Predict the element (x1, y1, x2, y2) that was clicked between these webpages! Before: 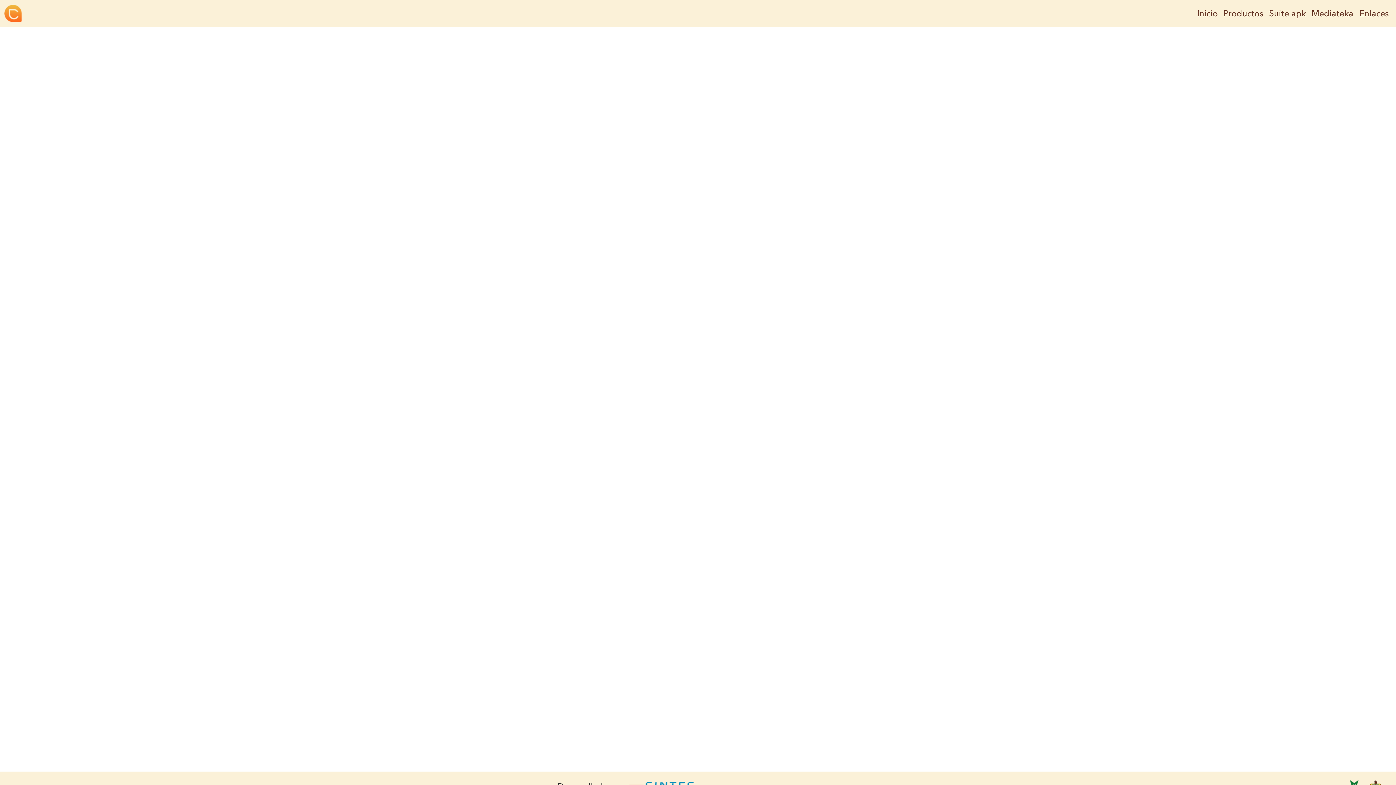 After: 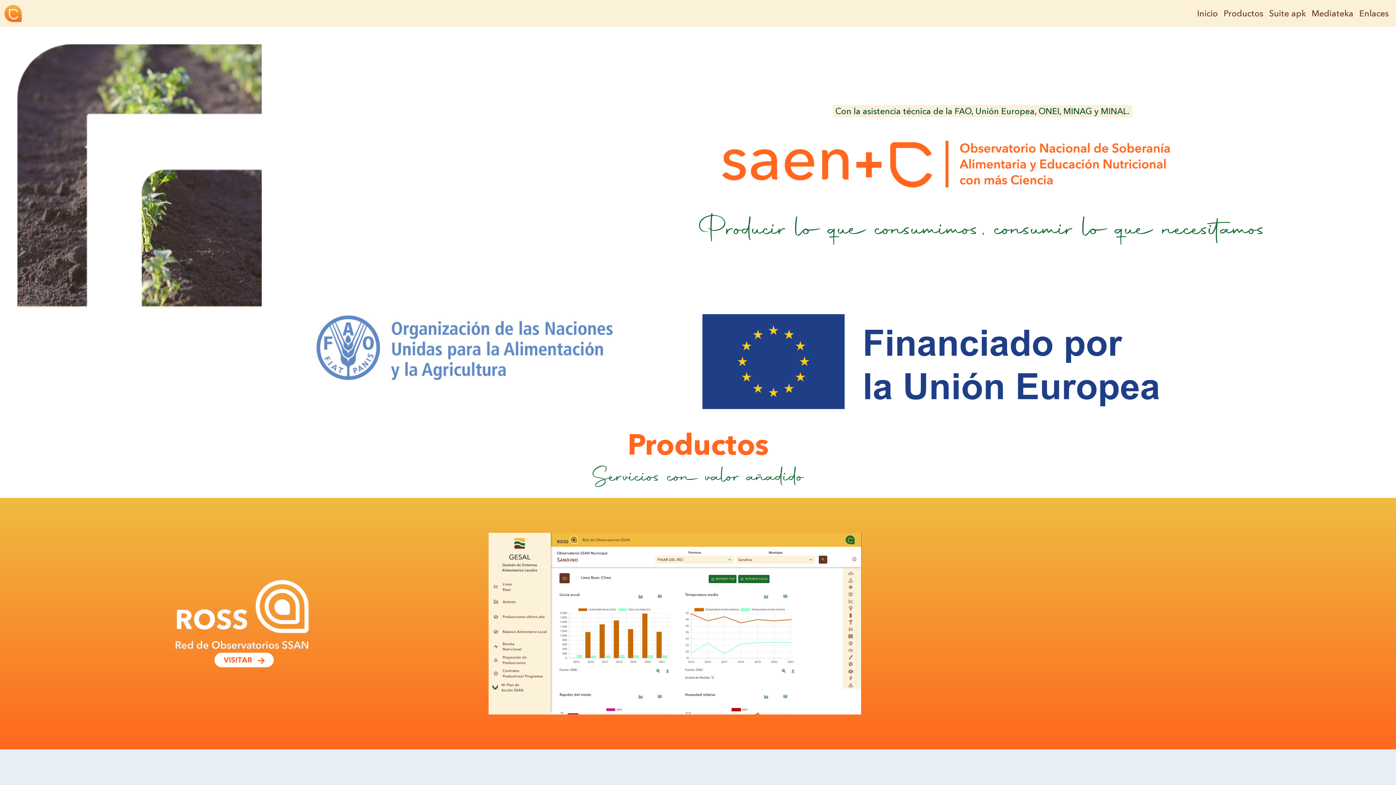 Action: bbox: (4, 2, 21, 24)